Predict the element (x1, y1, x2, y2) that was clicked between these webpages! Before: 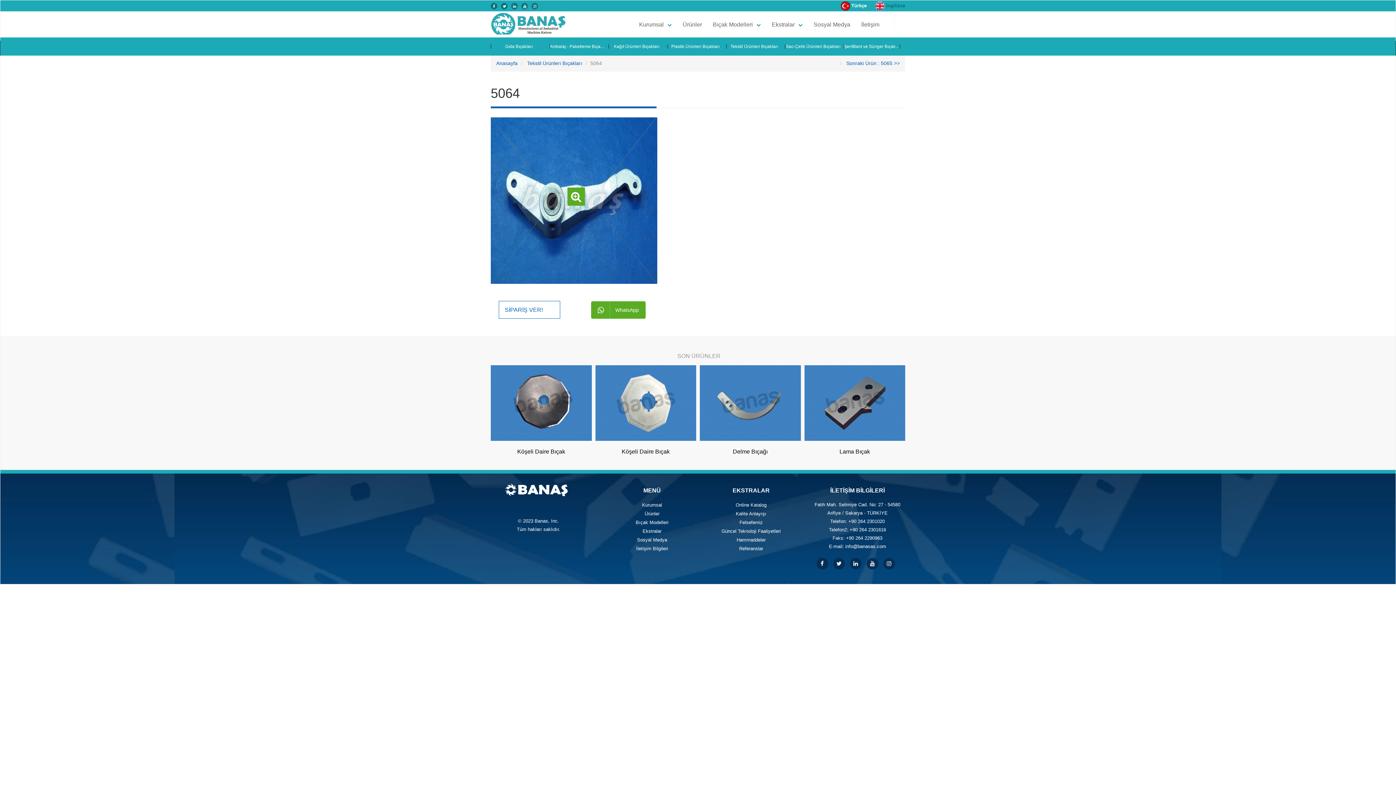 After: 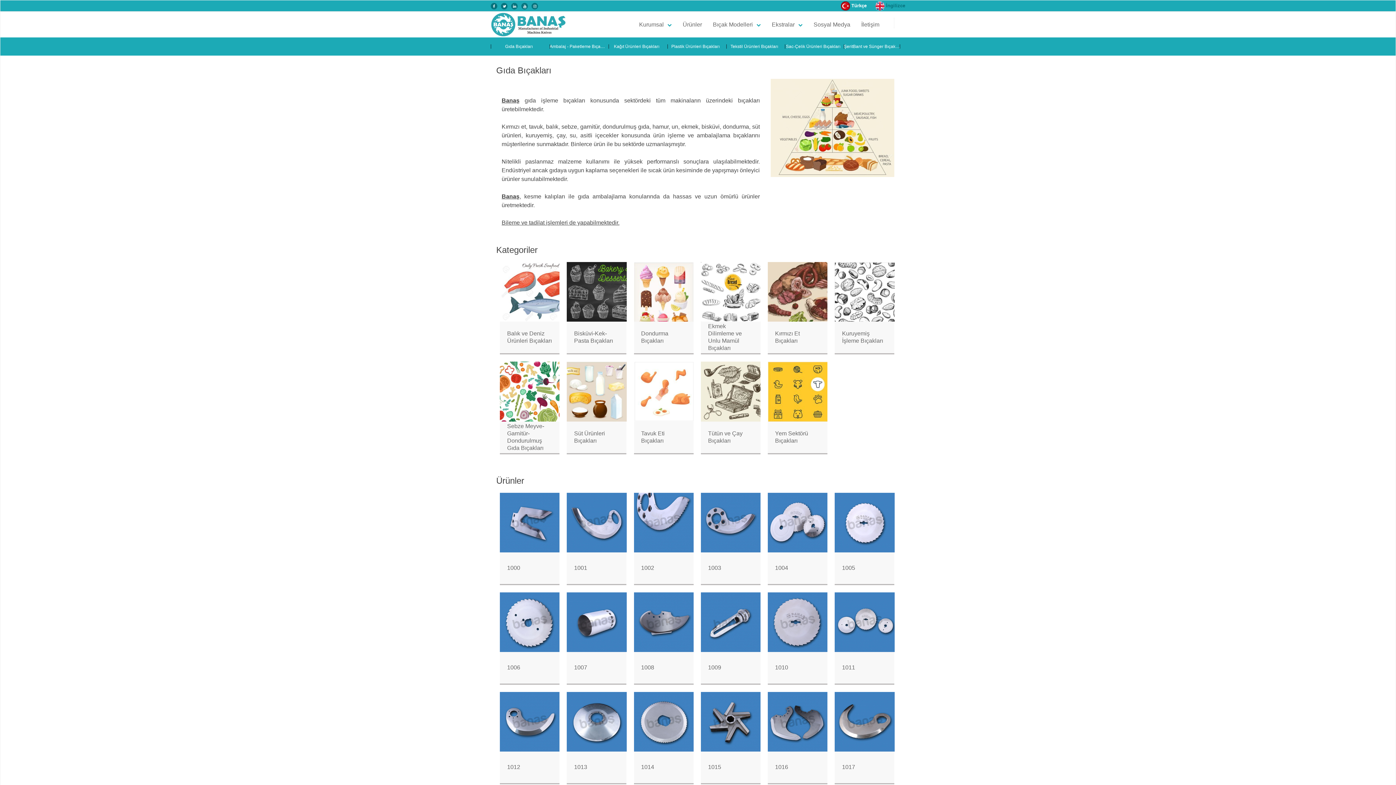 Action: label: Gıda Bıçakları bbox: (490, 37, 547, 55)